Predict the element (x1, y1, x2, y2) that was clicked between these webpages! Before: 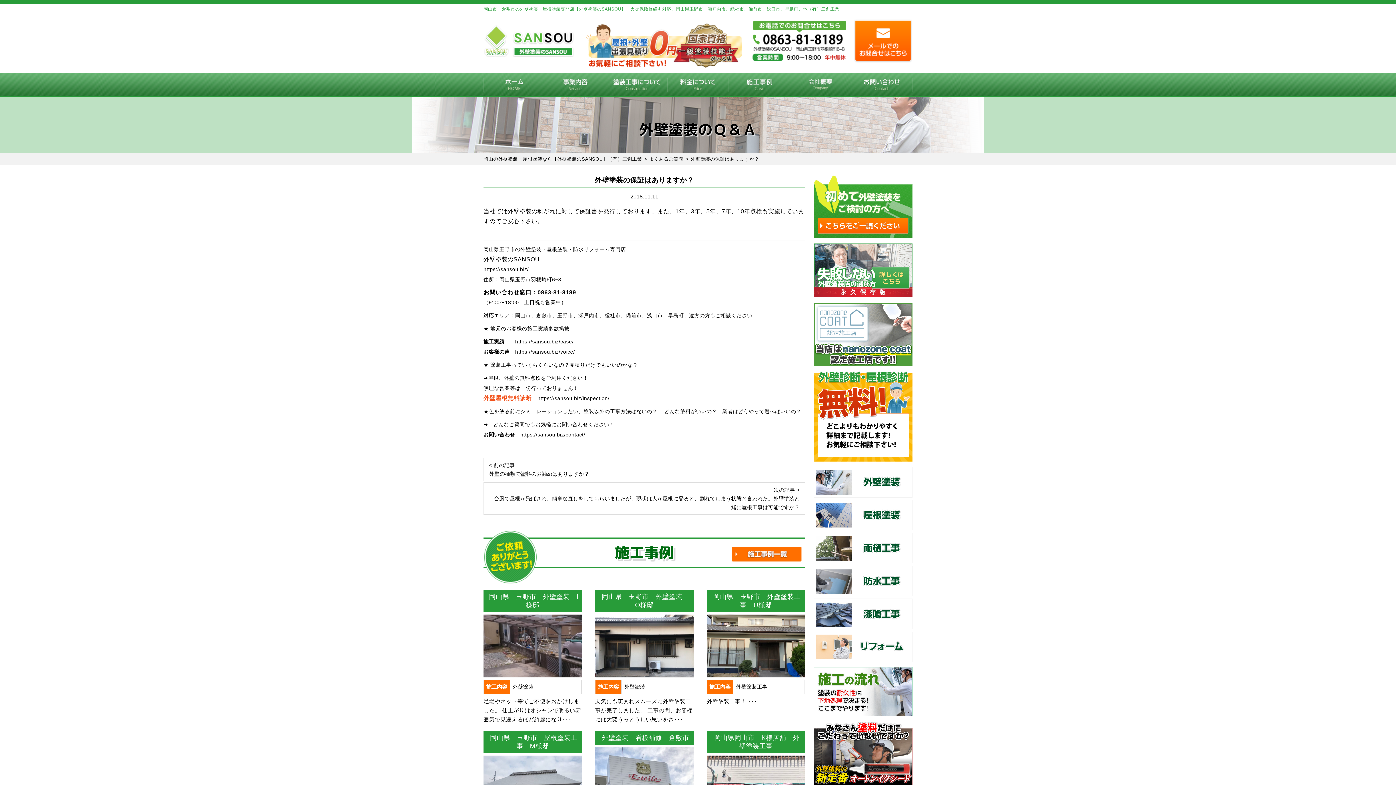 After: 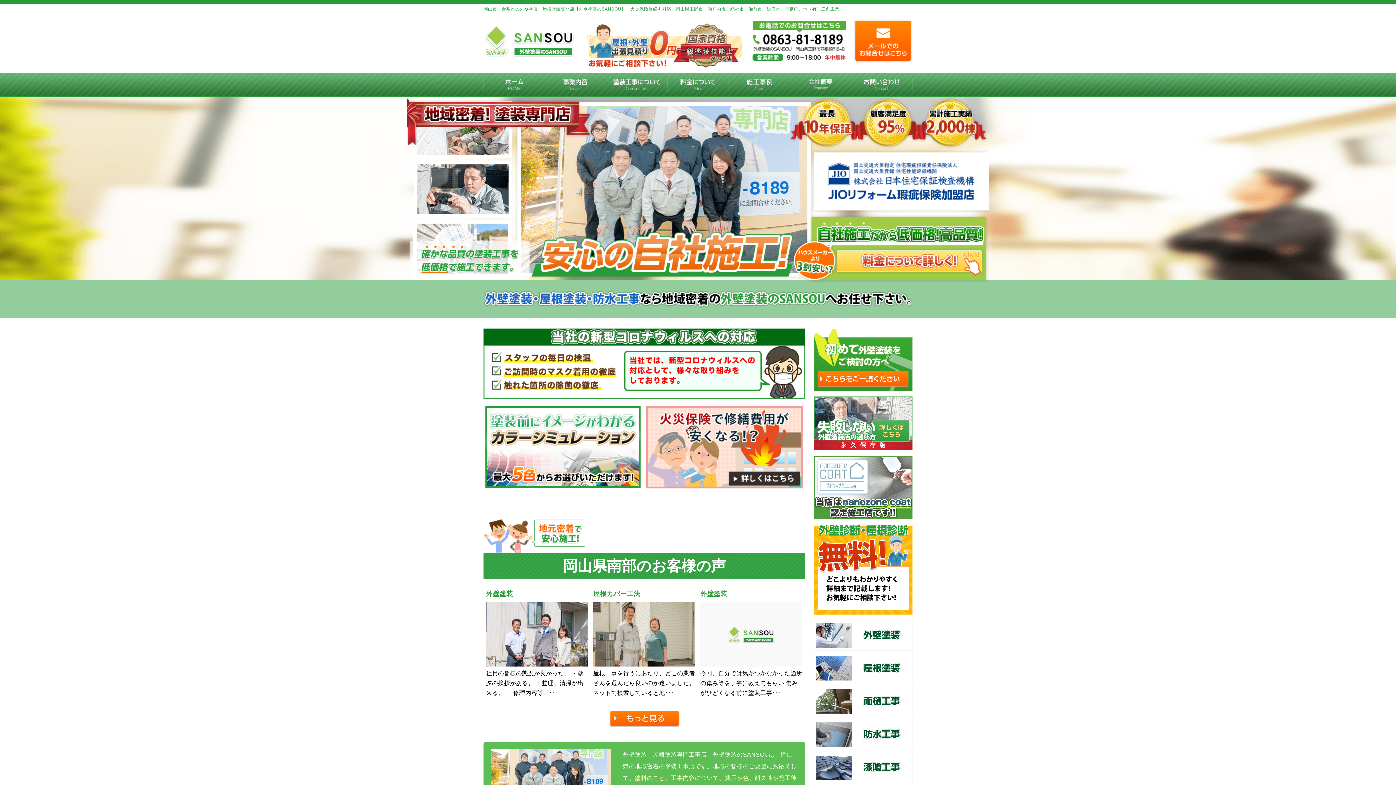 Action: label: https://sansou.biz/ bbox: (483, 266, 528, 272)